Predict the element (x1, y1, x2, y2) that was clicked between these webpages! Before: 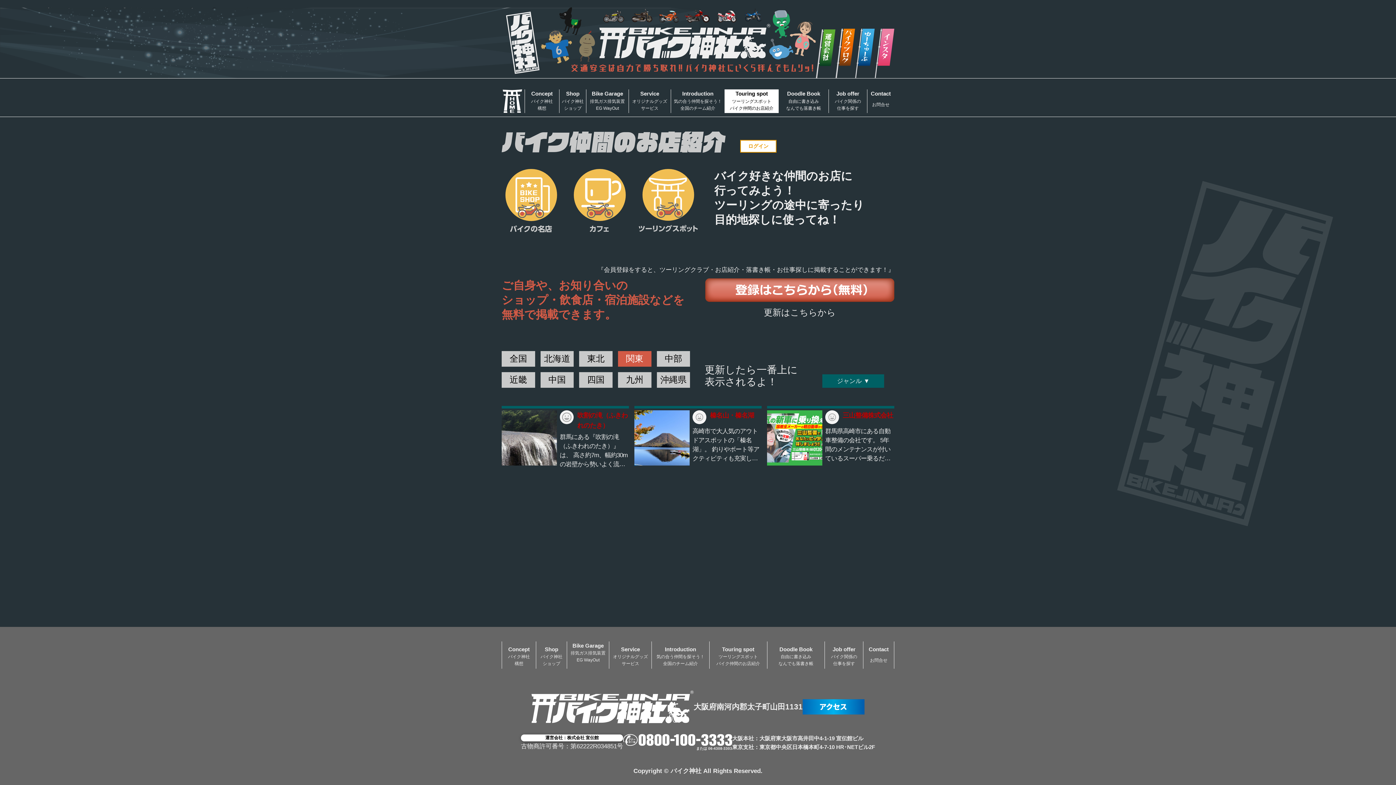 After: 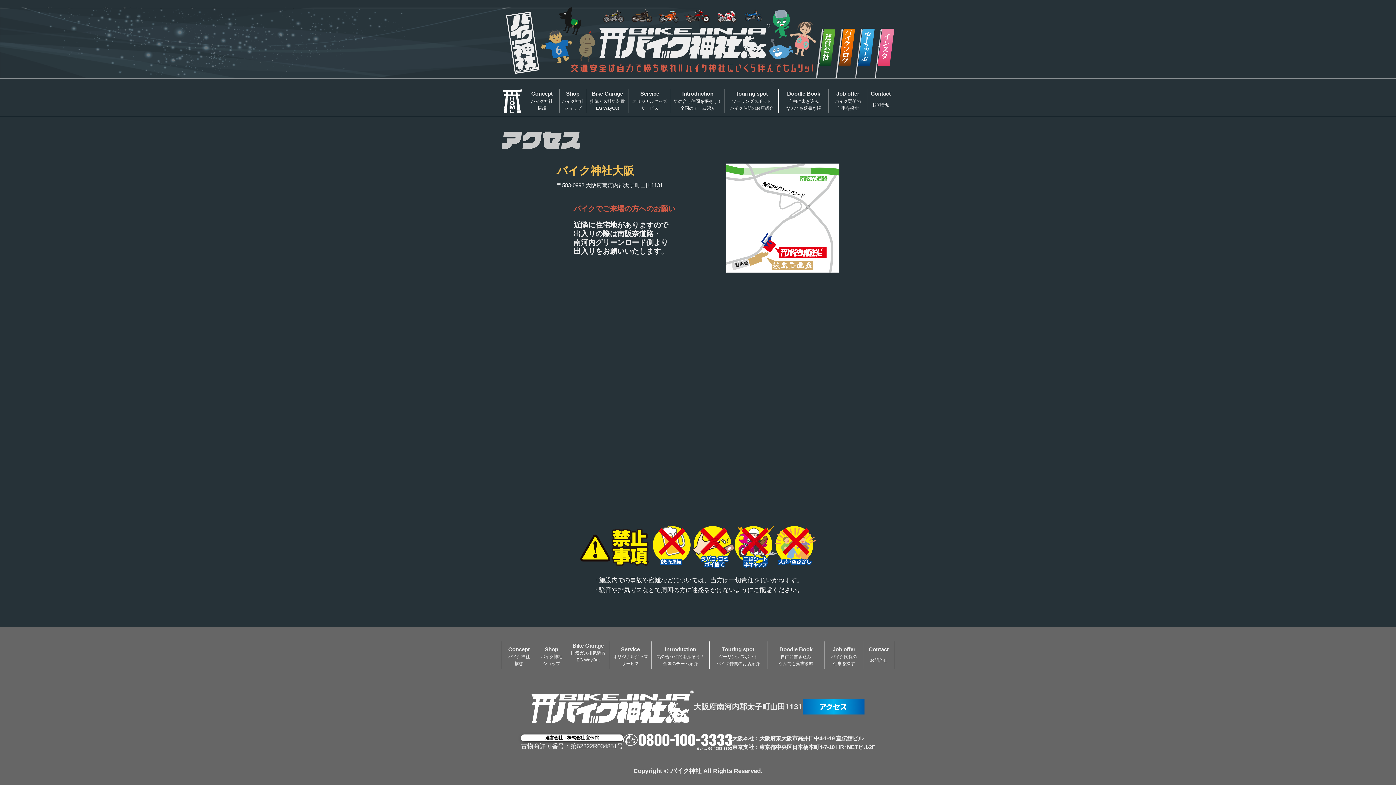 Action: bbox: (802, 707, 864, 713)